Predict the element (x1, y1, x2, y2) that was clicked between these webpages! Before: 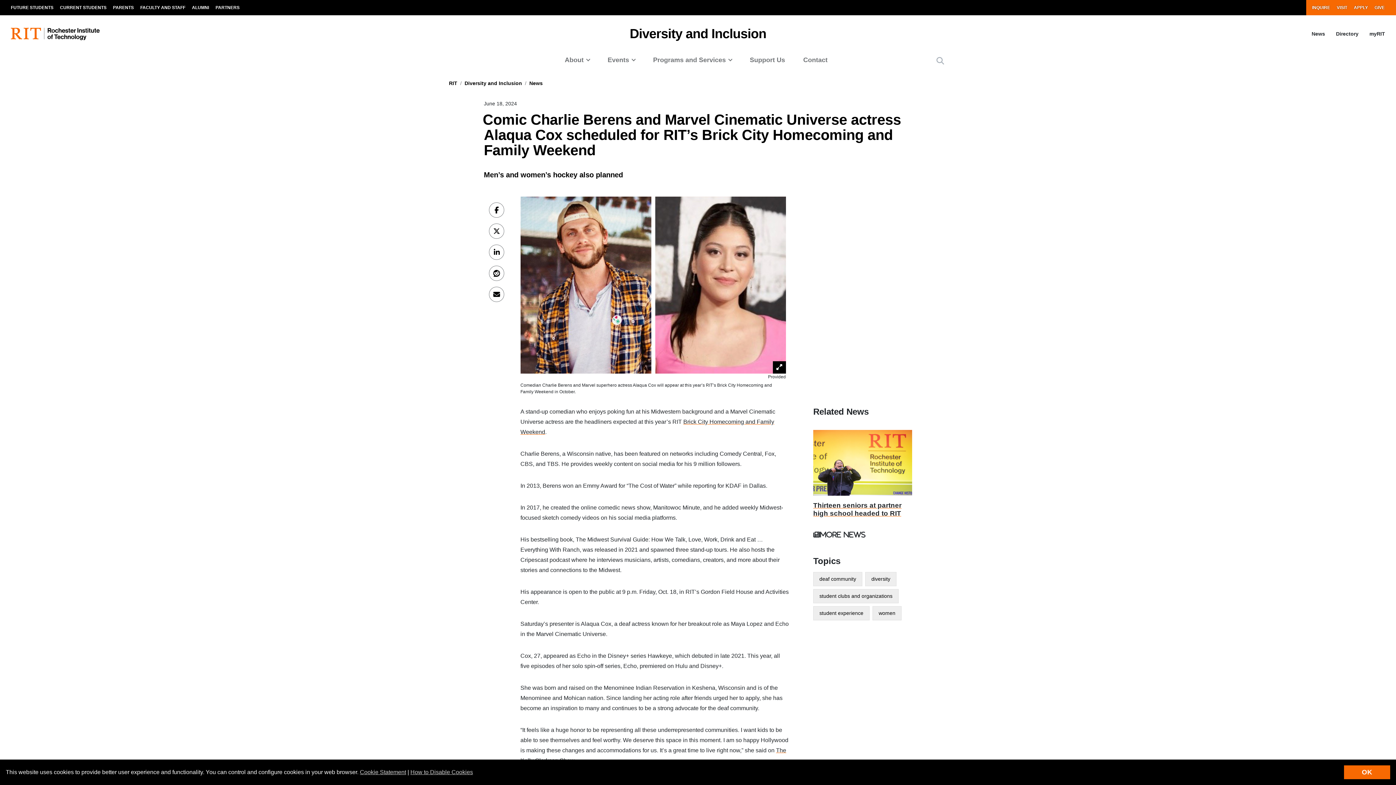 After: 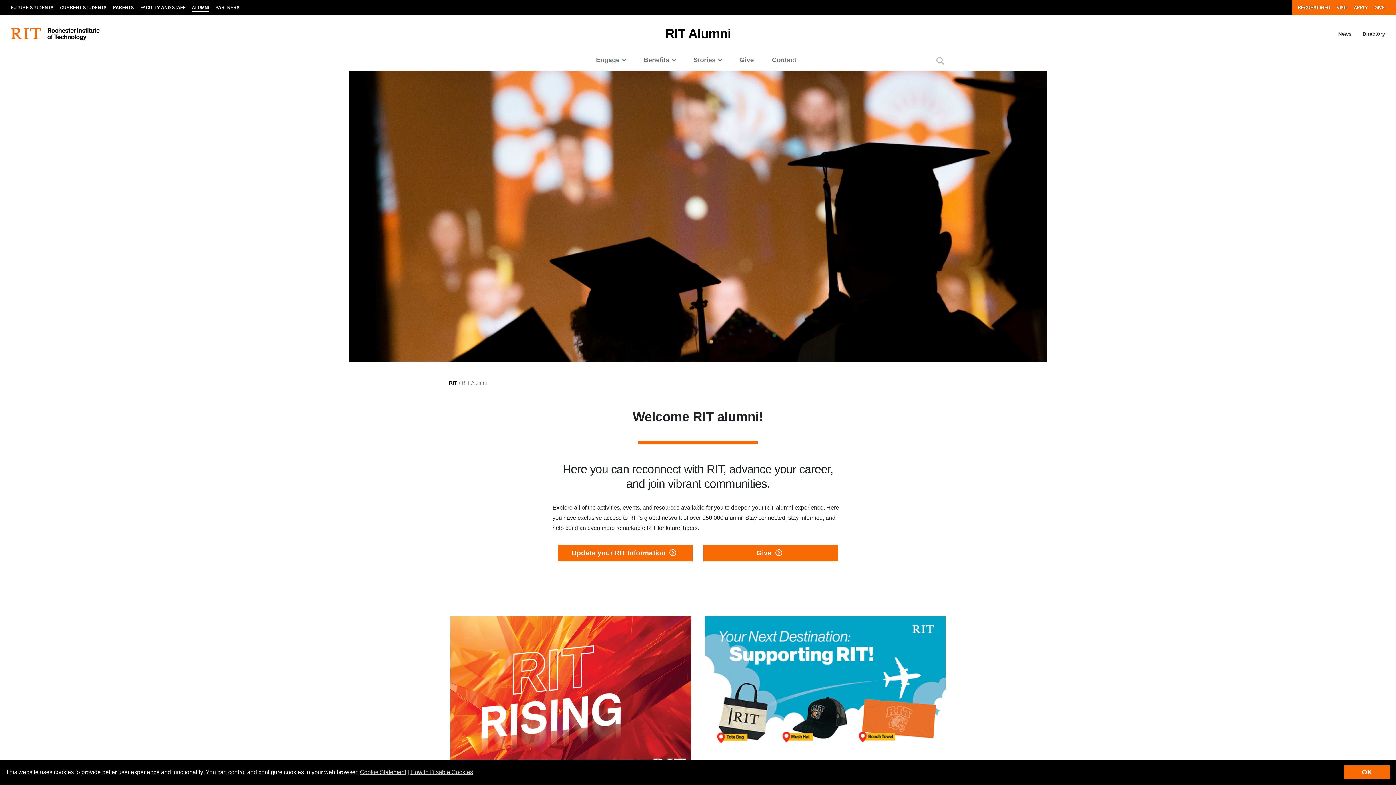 Action: bbox: (188, 0, 212, 15) label: ALUMNI